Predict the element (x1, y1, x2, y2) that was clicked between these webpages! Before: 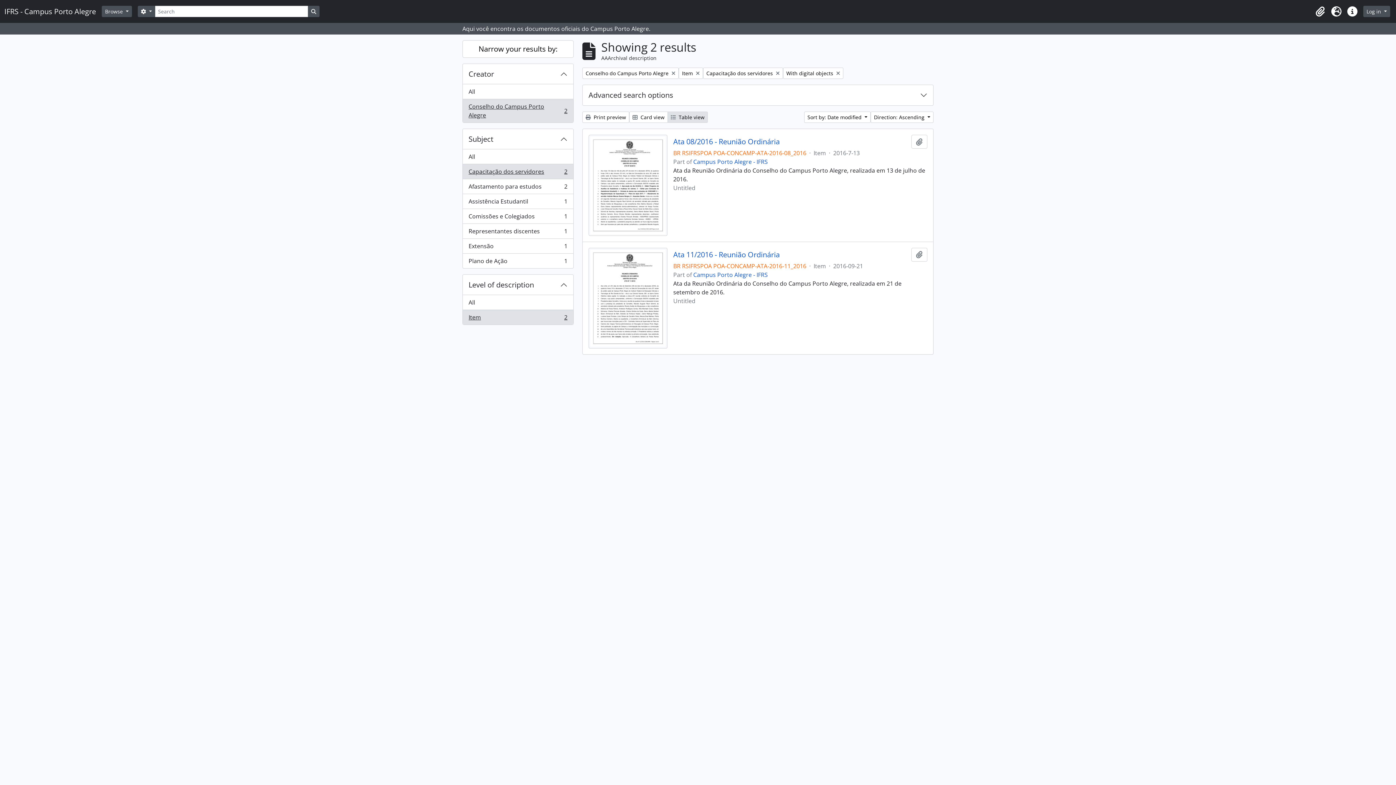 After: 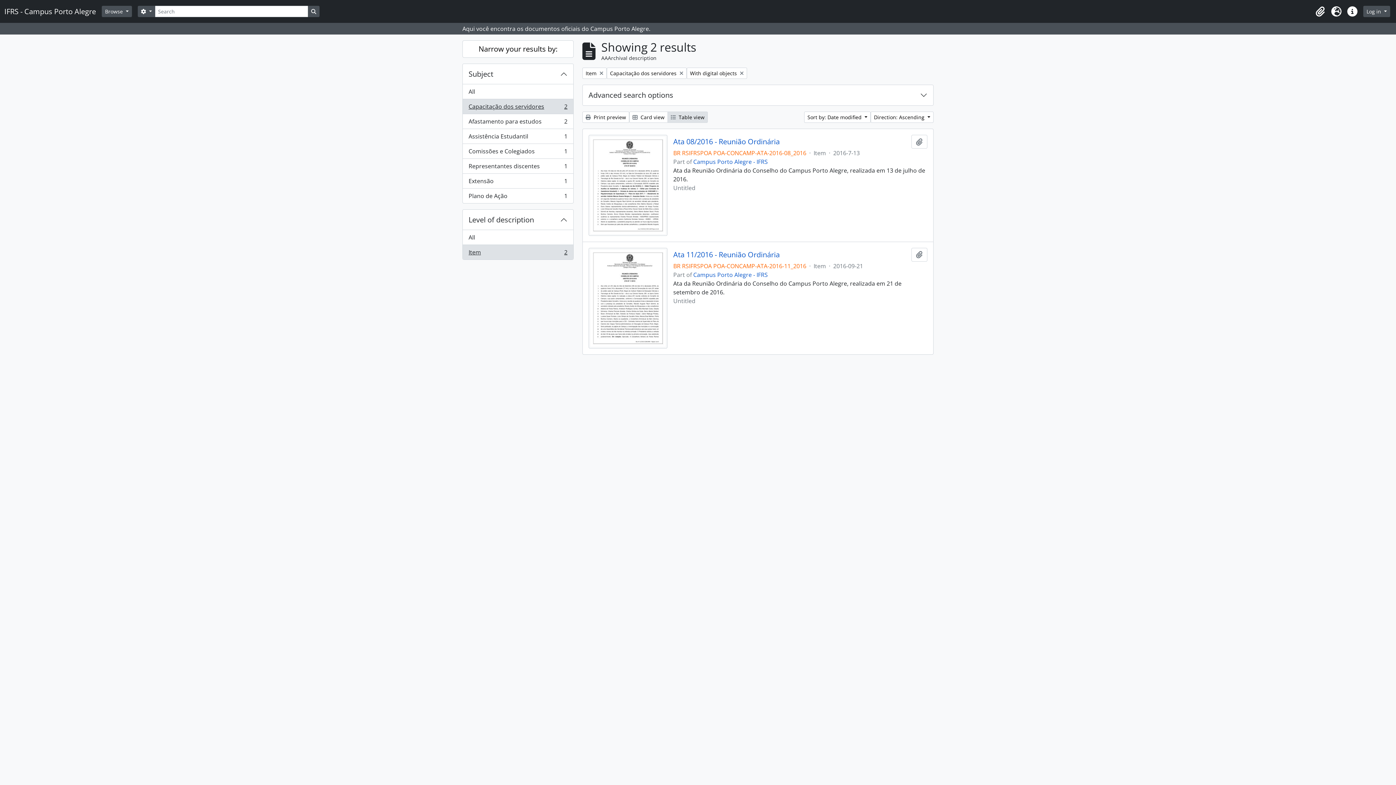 Action: label: Remove filter:
Conselho do Campus Porto Alegre bbox: (582, 67, 678, 78)